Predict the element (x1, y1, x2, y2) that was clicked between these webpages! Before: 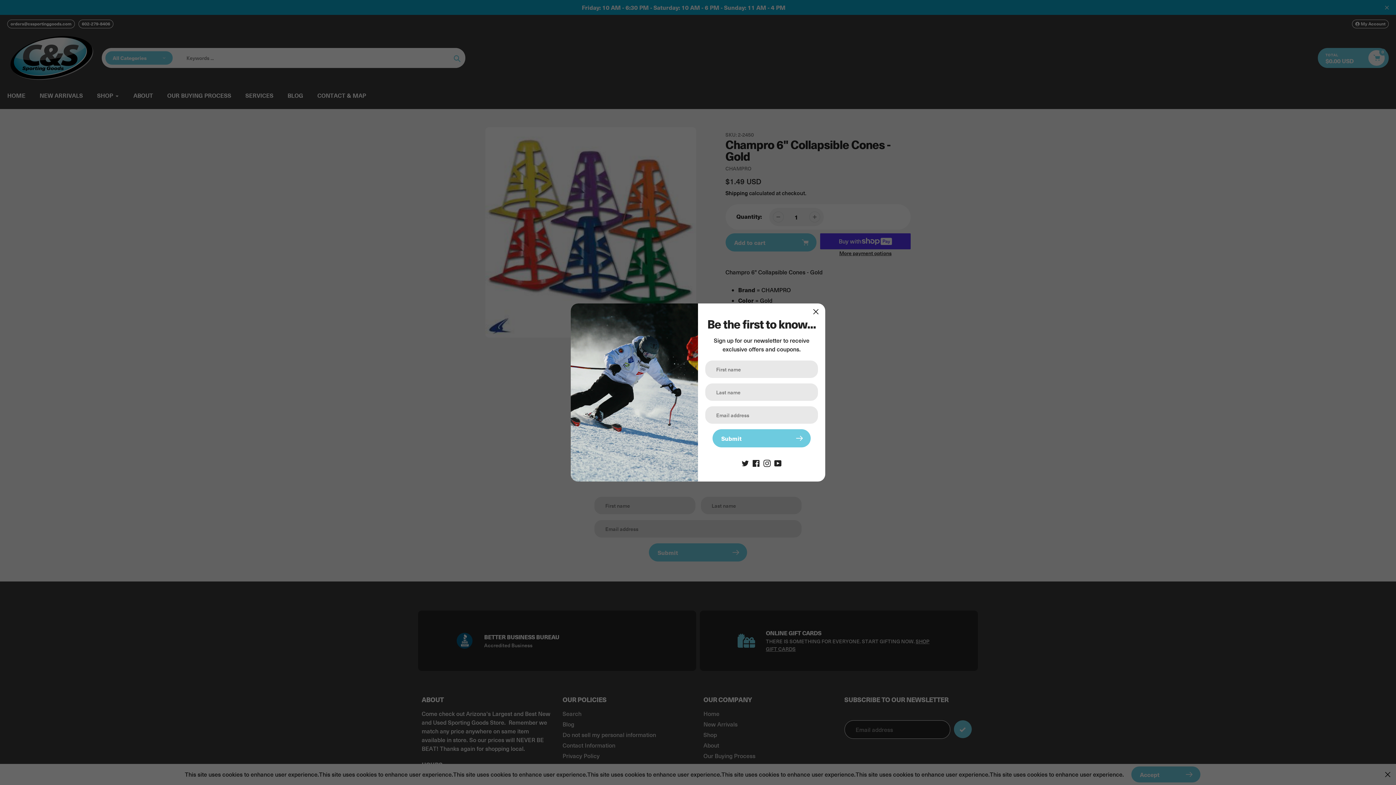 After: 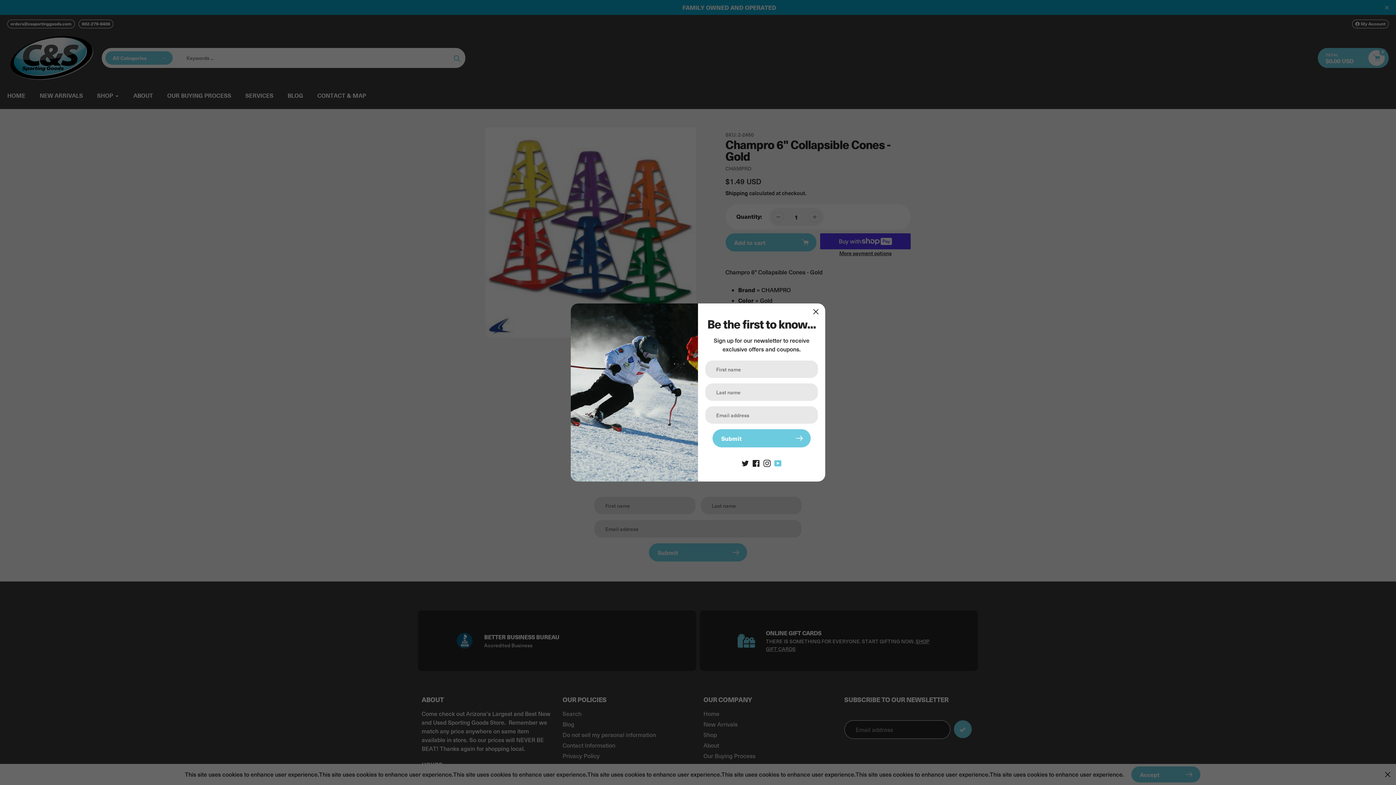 Action: bbox: (774, 458, 781, 466)